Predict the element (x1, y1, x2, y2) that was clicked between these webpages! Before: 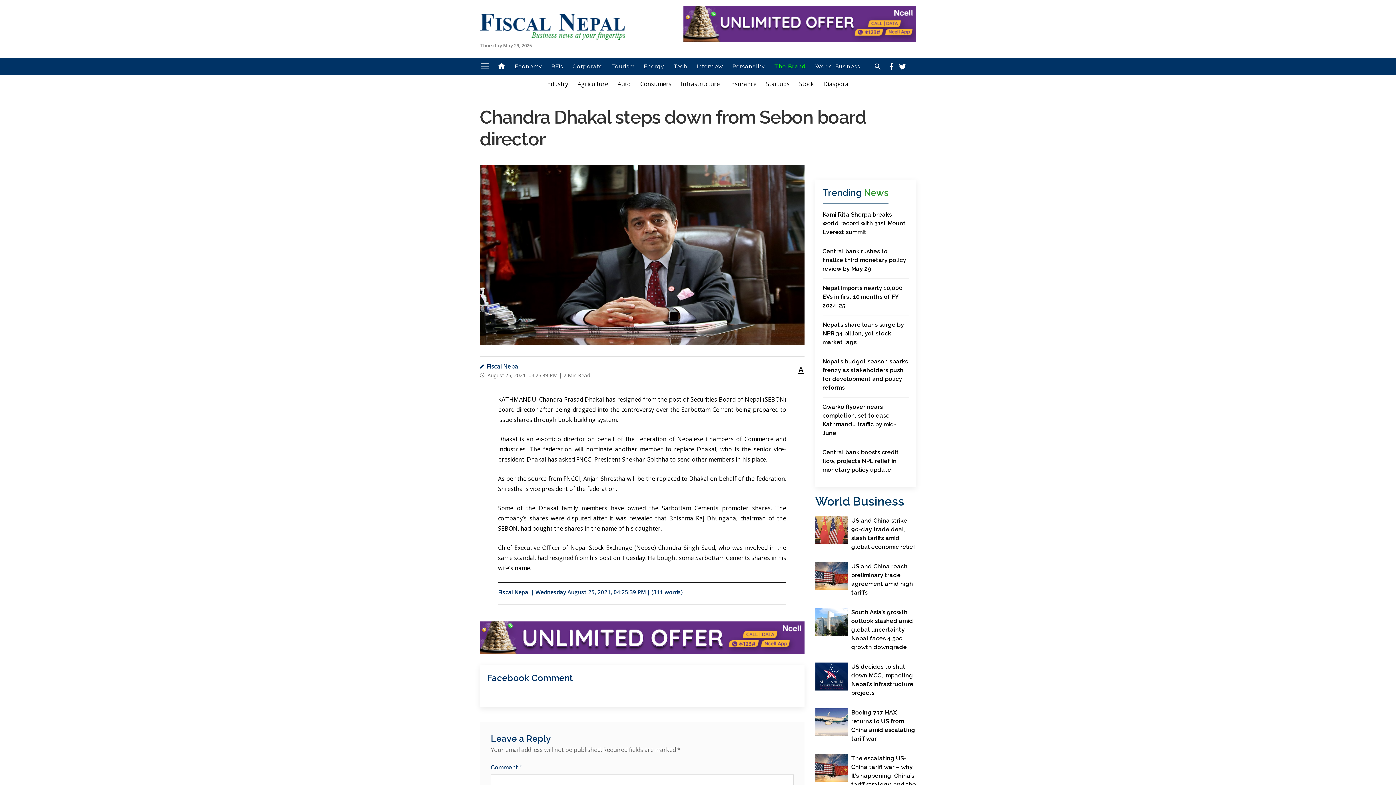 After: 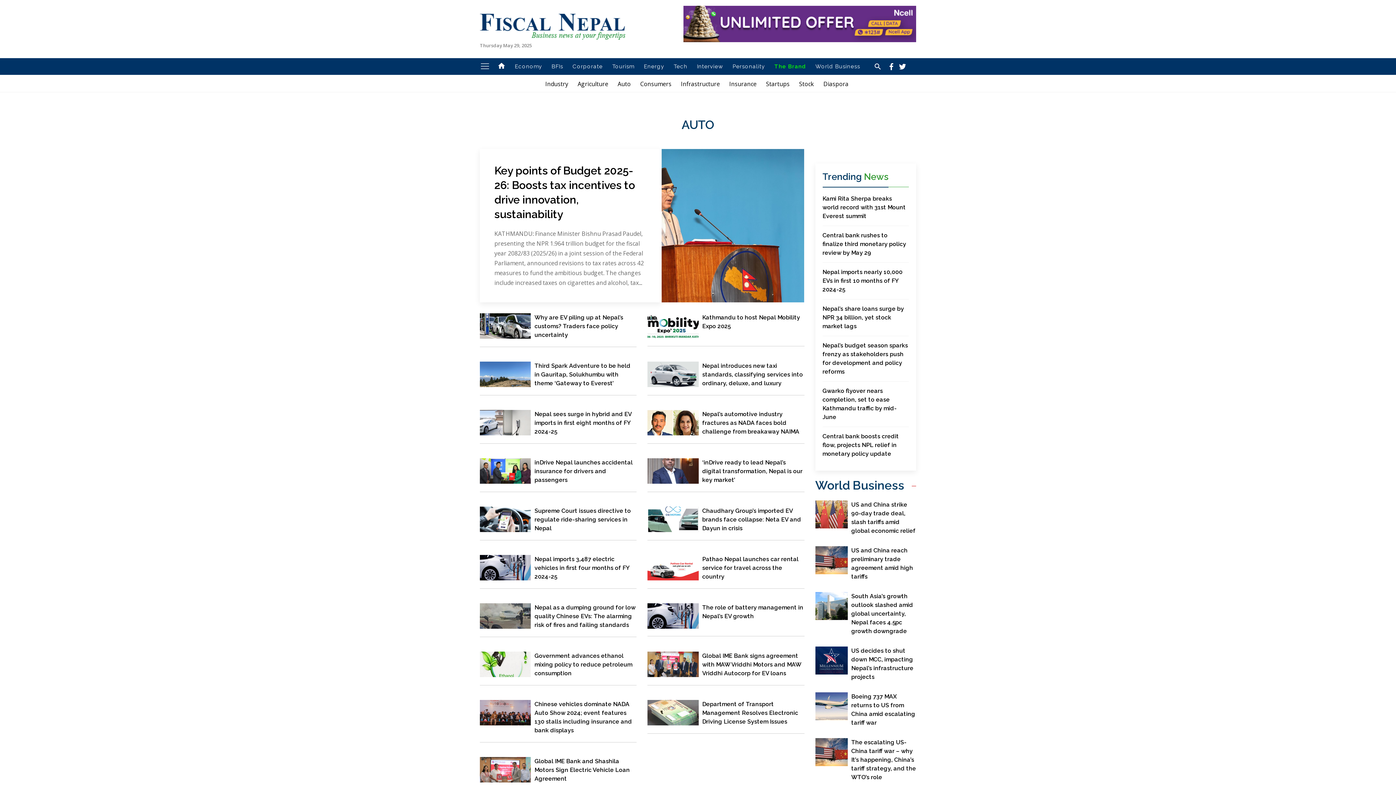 Action: bbox: (617, 80, 630, 88) label: Auto